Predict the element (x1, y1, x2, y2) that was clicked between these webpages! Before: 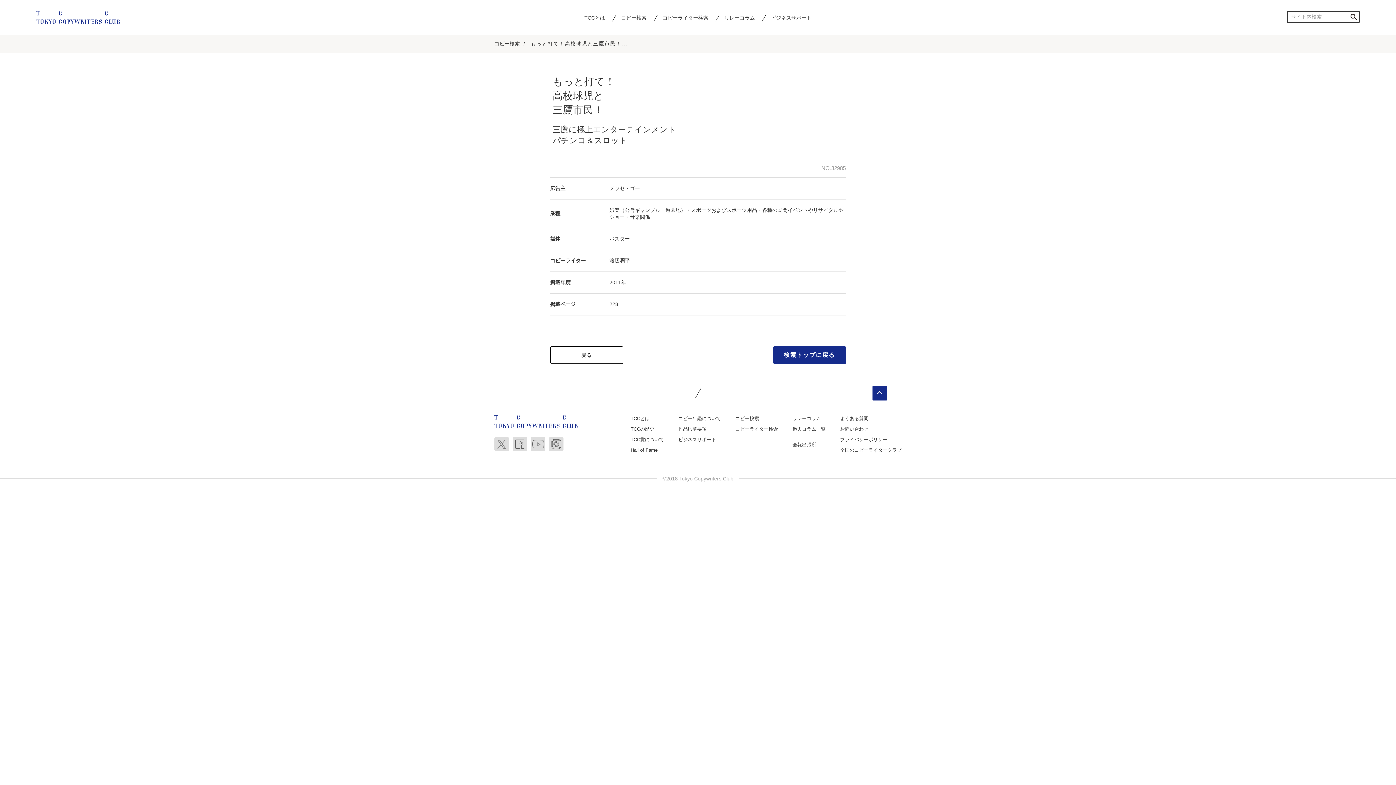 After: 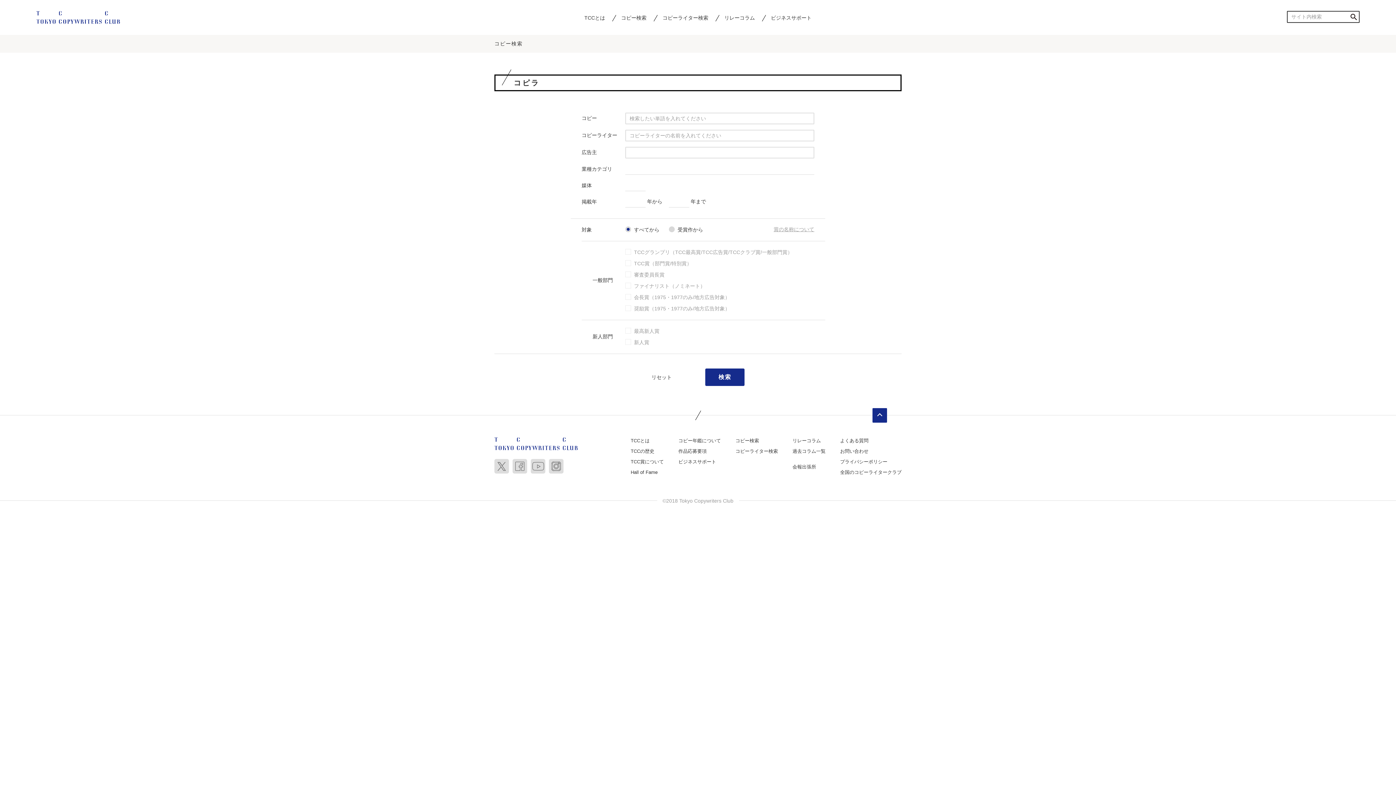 Action: bbox: (735, 416, 759, 421) label: コピー検索